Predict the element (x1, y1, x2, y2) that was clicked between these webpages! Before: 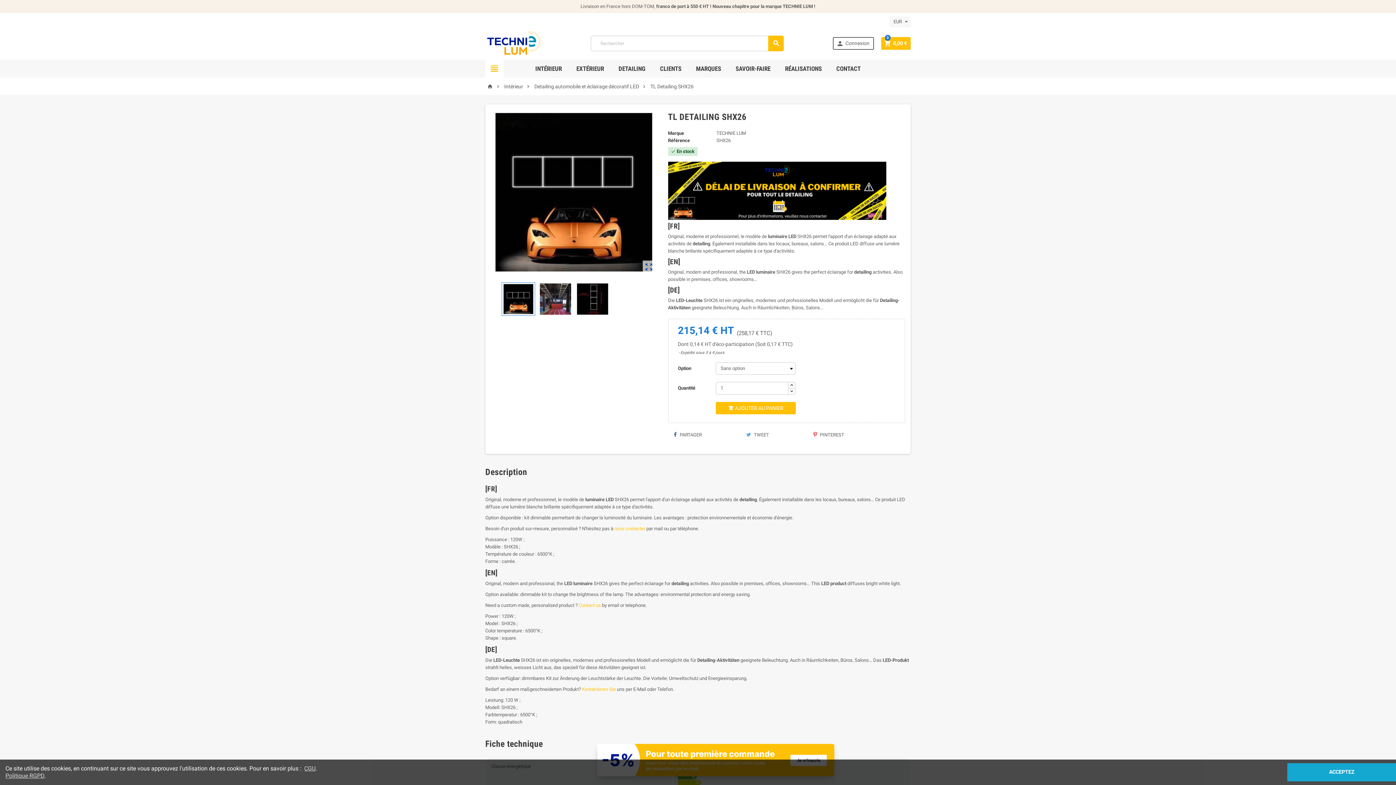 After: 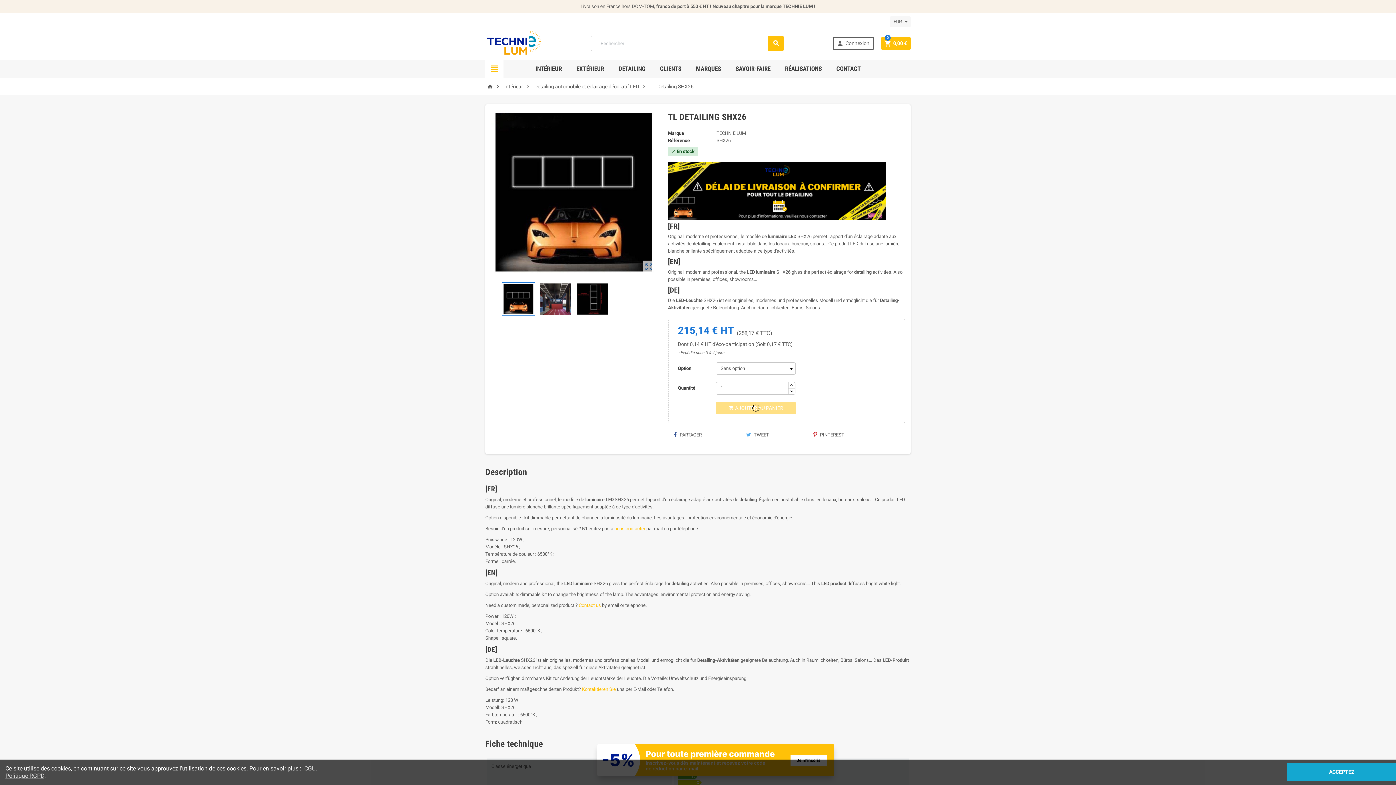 Action: label: AJOUTER AU PANIER bbox: (716, 402, 796, 414)